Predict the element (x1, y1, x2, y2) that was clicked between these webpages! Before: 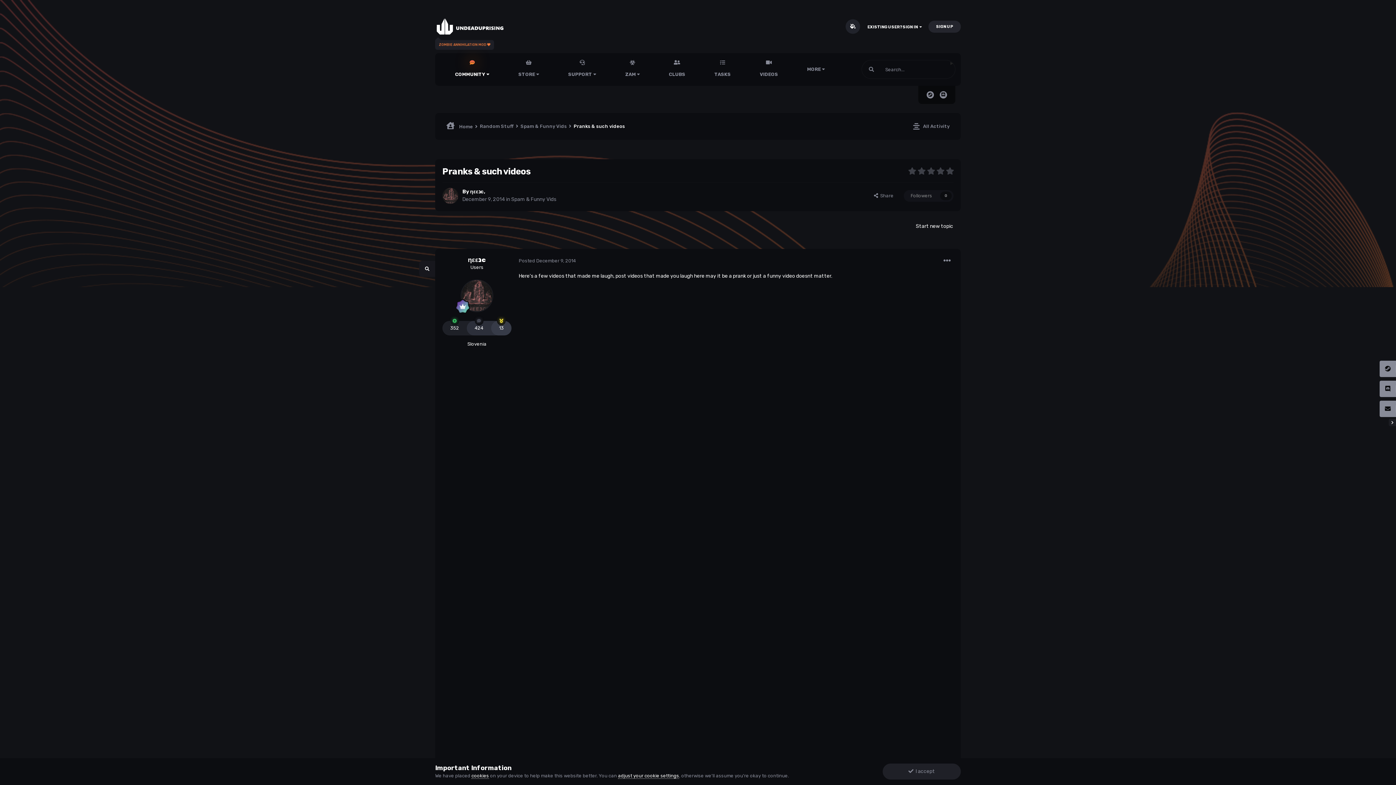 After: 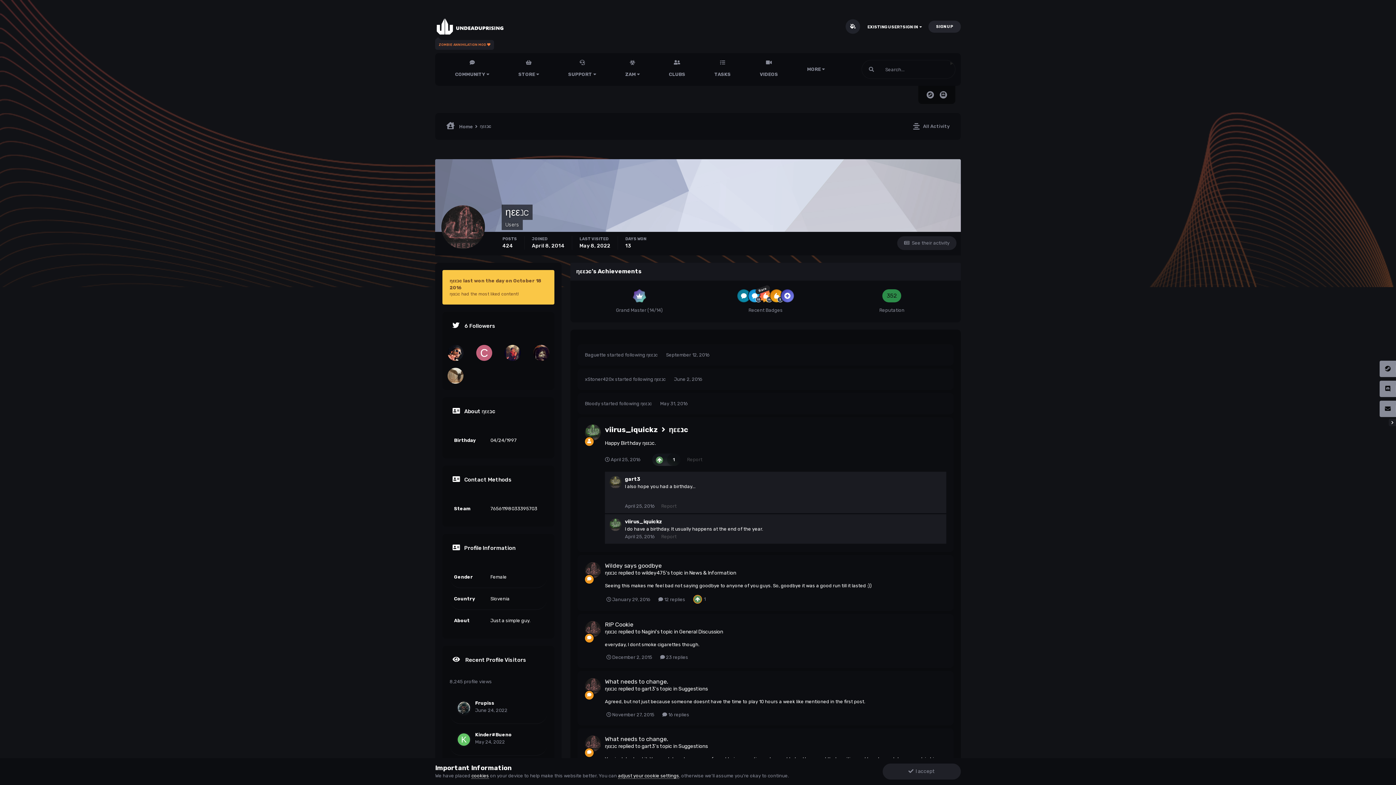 Action: bbox: (460, 279, 493, 312)